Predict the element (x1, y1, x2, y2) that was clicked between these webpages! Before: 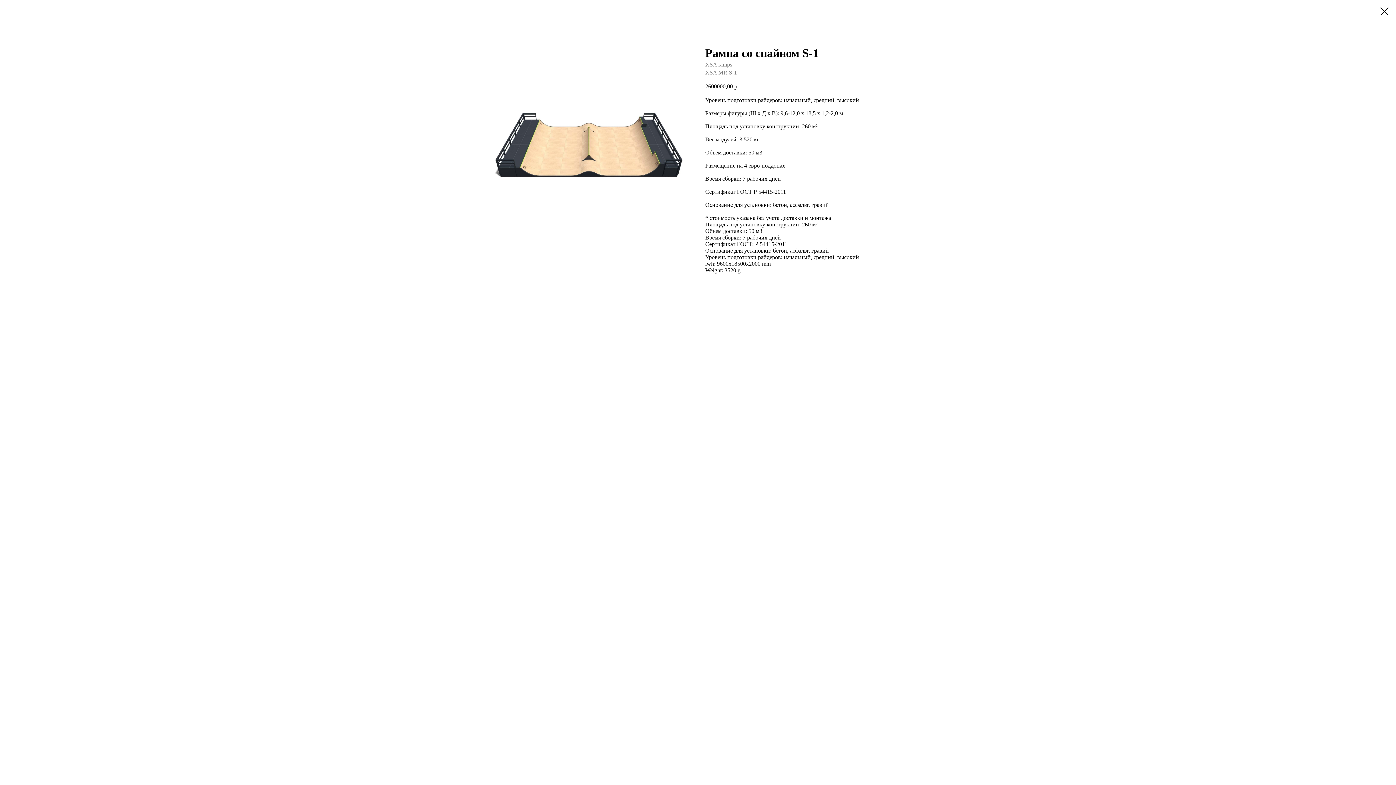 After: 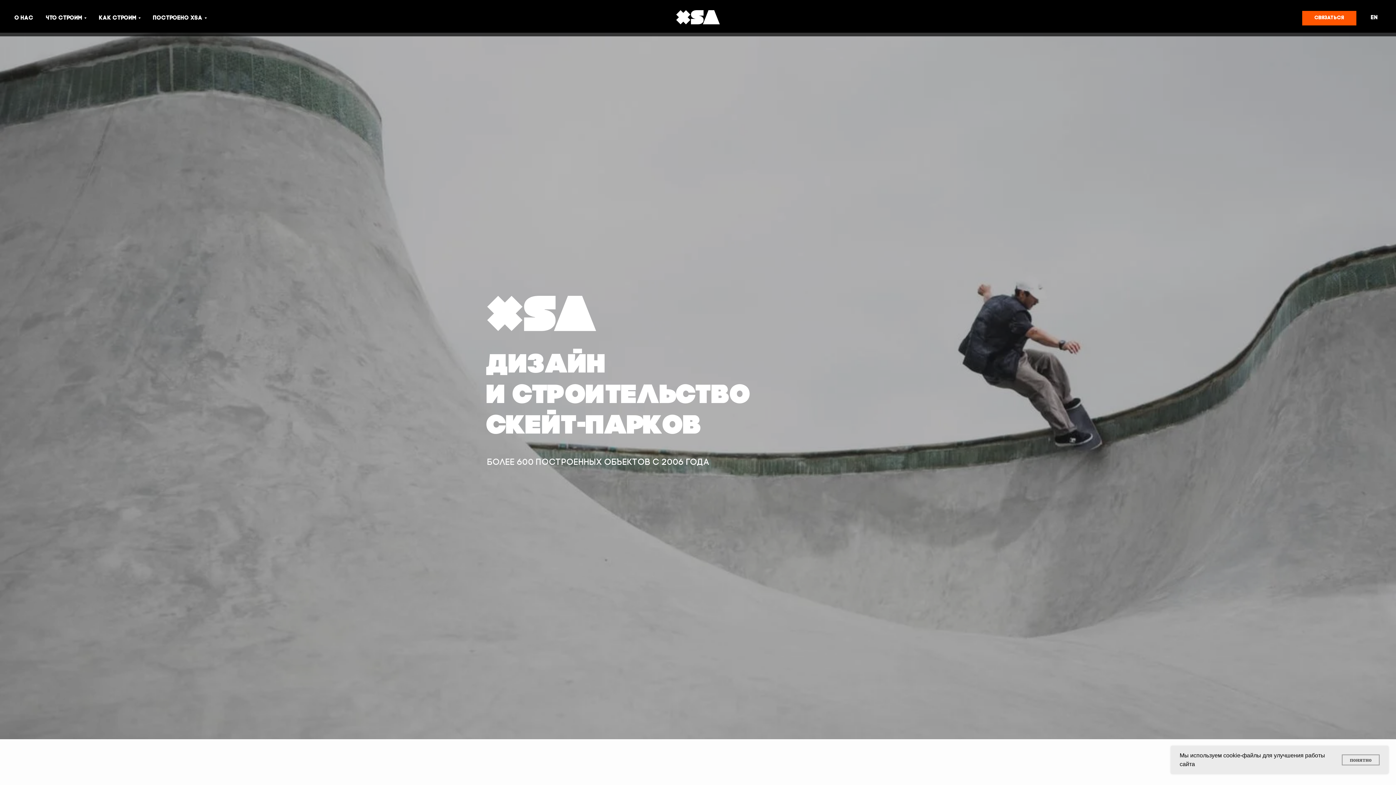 Action: bbox: (1380, 7, 1389, 15)